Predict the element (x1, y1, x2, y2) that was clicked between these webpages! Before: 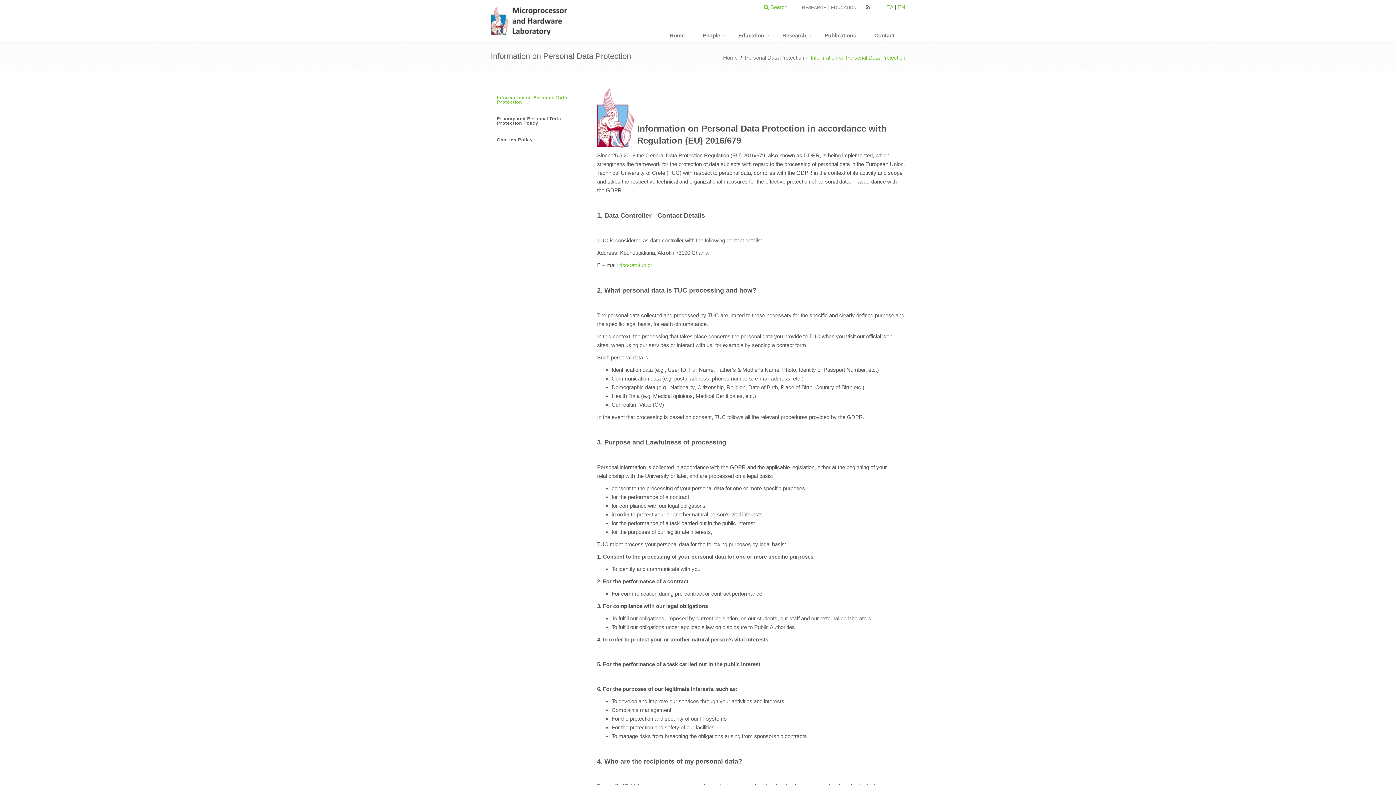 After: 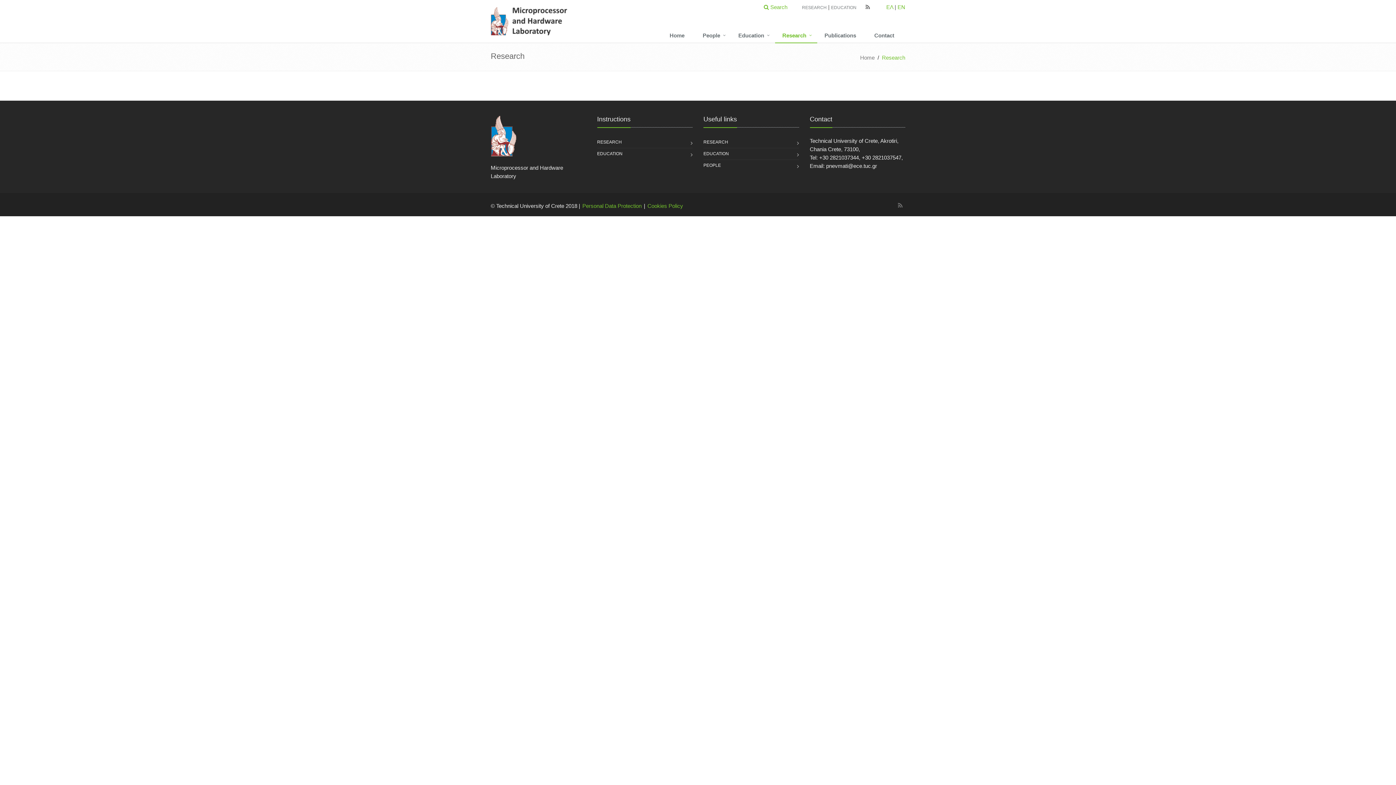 Action: bbox: (802, 5, 826, 10) label: RESEARCH